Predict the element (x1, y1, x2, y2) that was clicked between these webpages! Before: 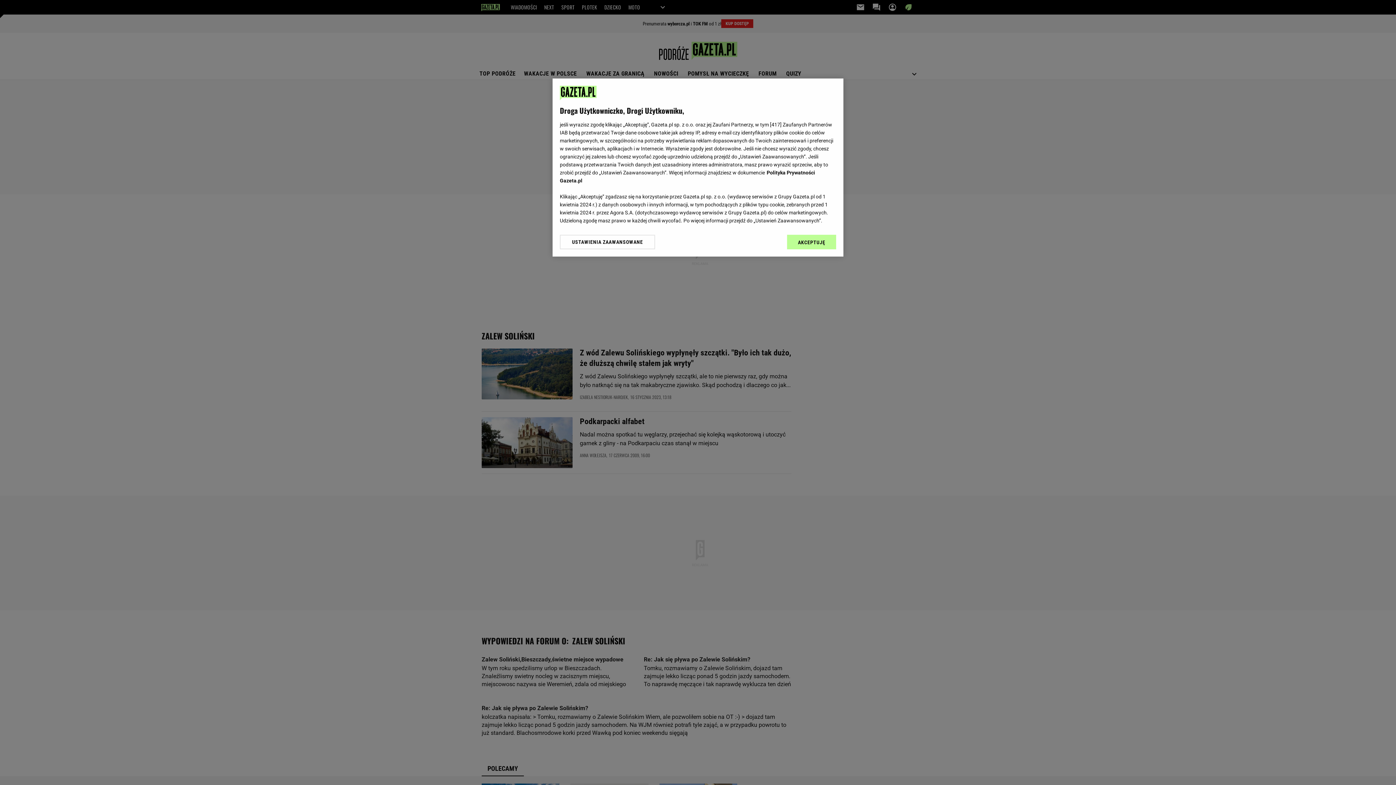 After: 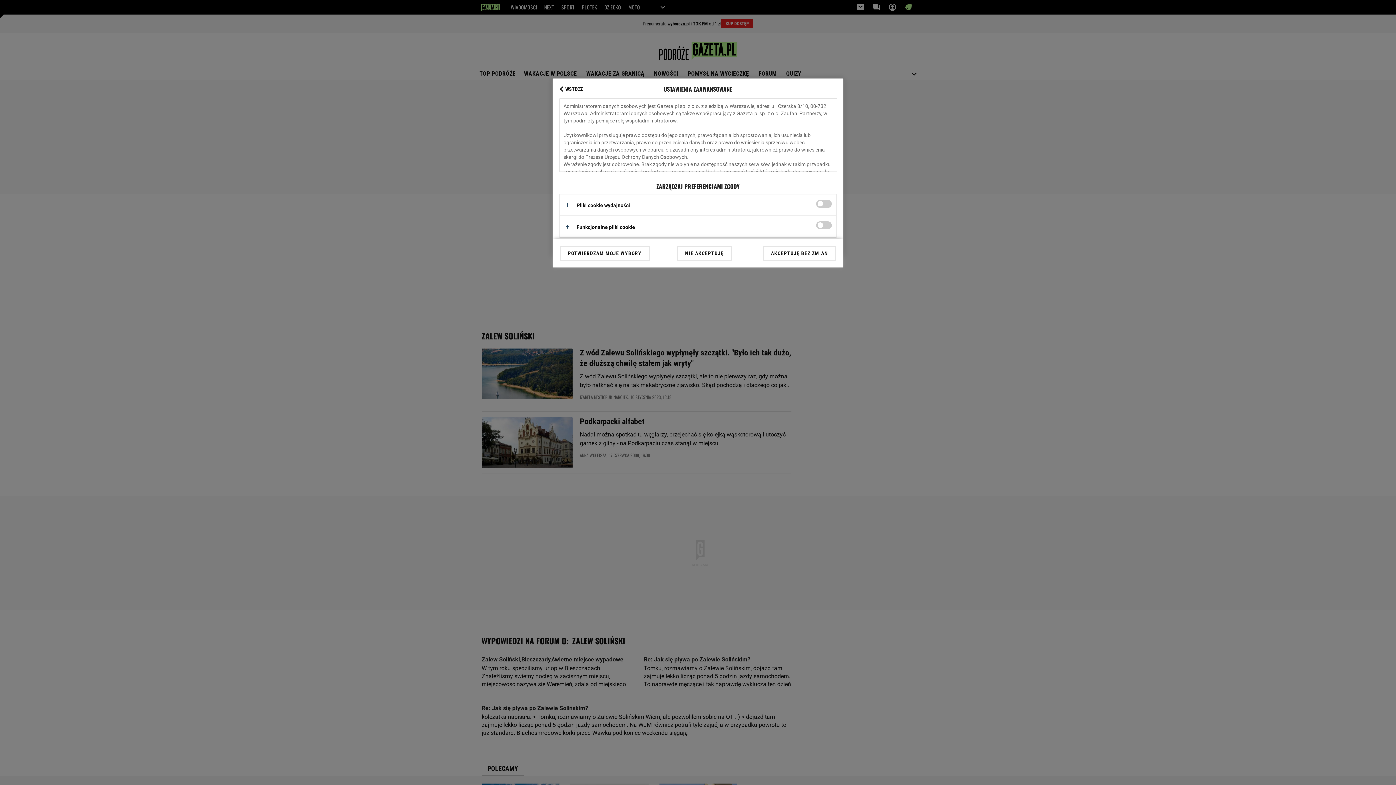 Action: bbox: (560, 234, 655, 249) label: USTAWIENIA ZAAWANSOWANE